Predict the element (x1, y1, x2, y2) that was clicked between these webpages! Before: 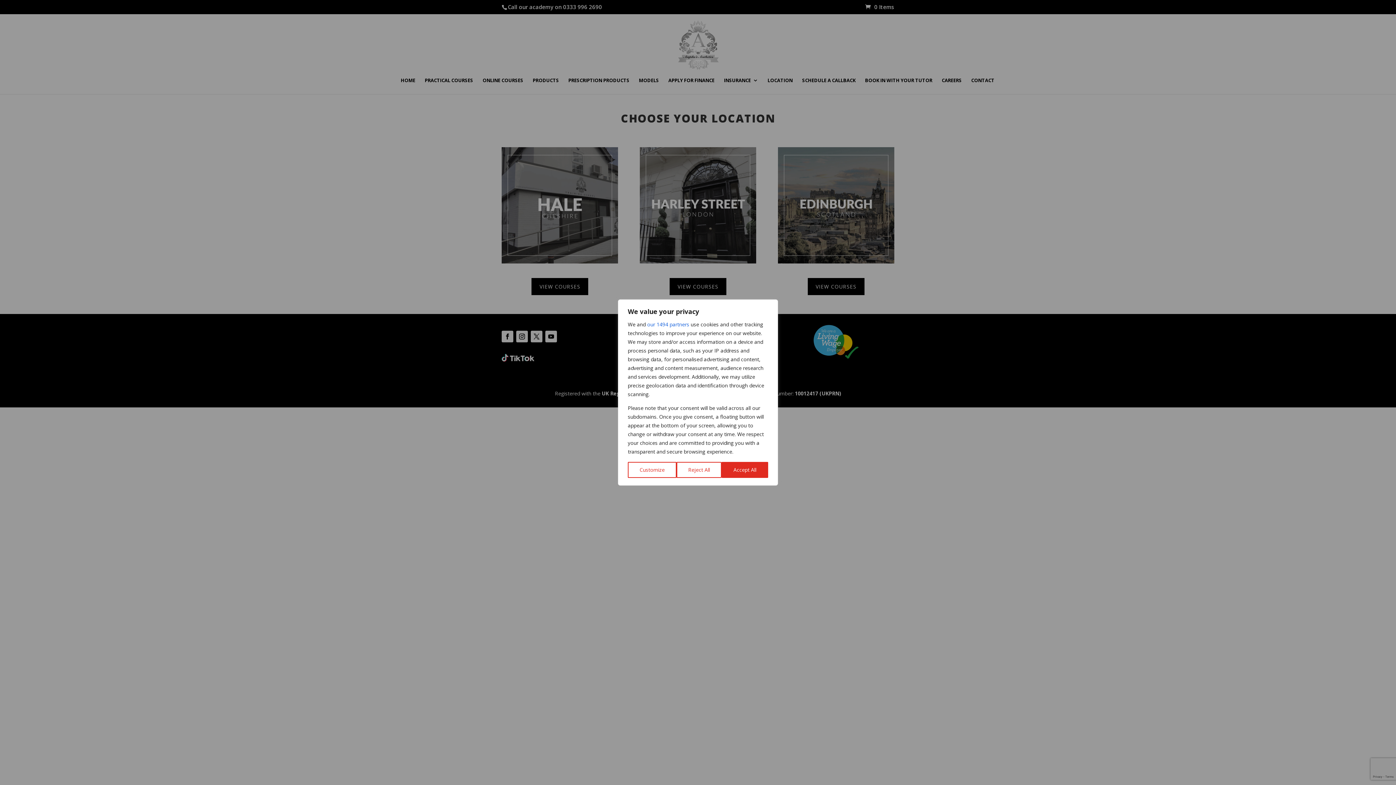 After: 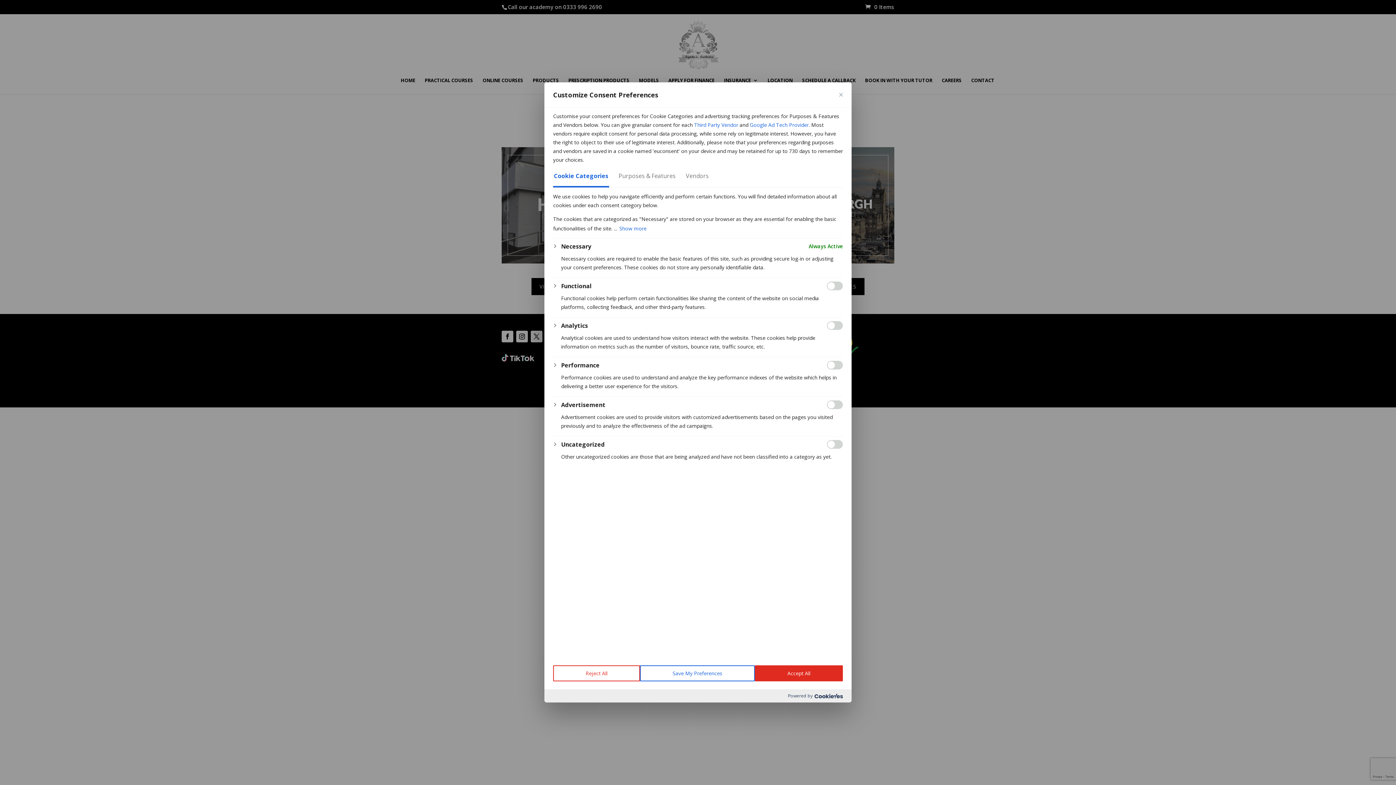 Action: bbox: (628, 462, 676, 478) label: Customize